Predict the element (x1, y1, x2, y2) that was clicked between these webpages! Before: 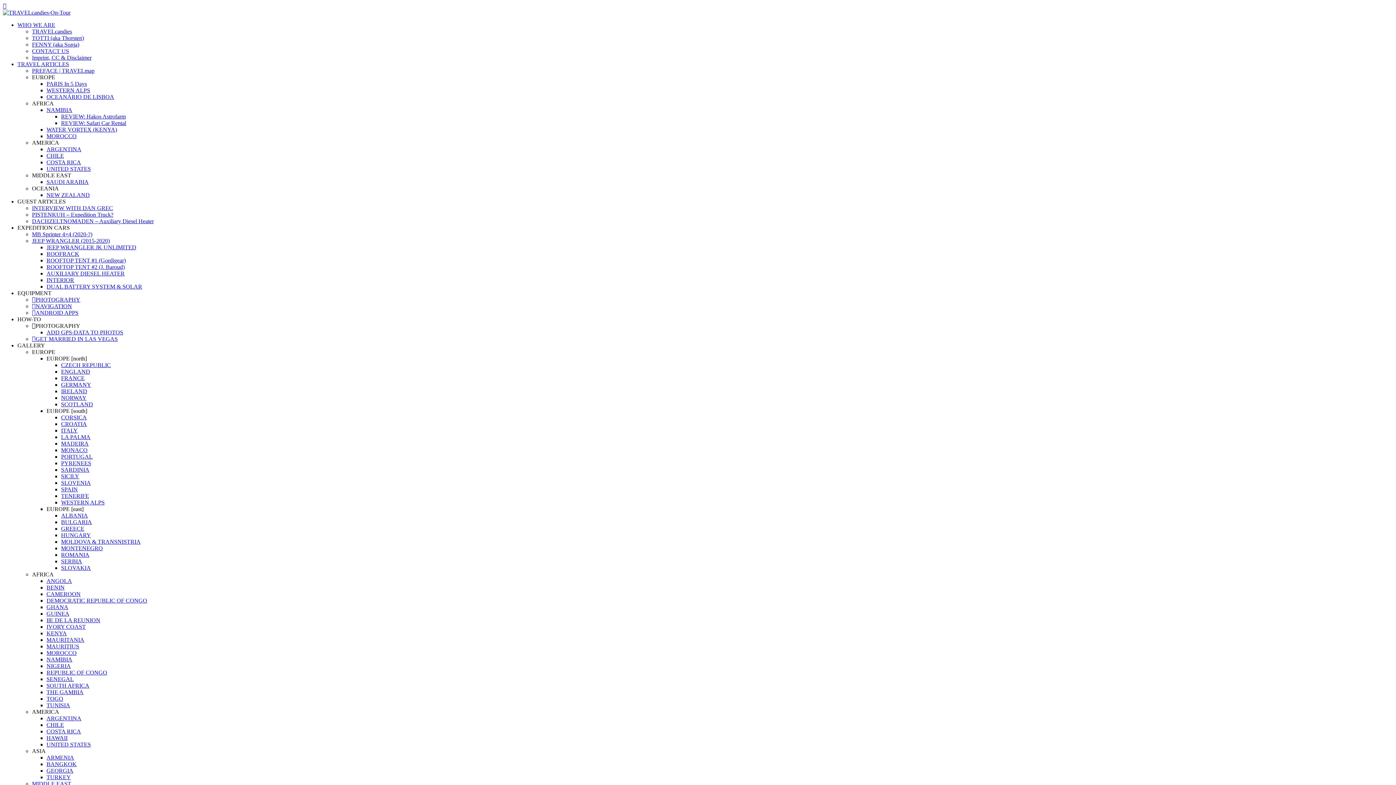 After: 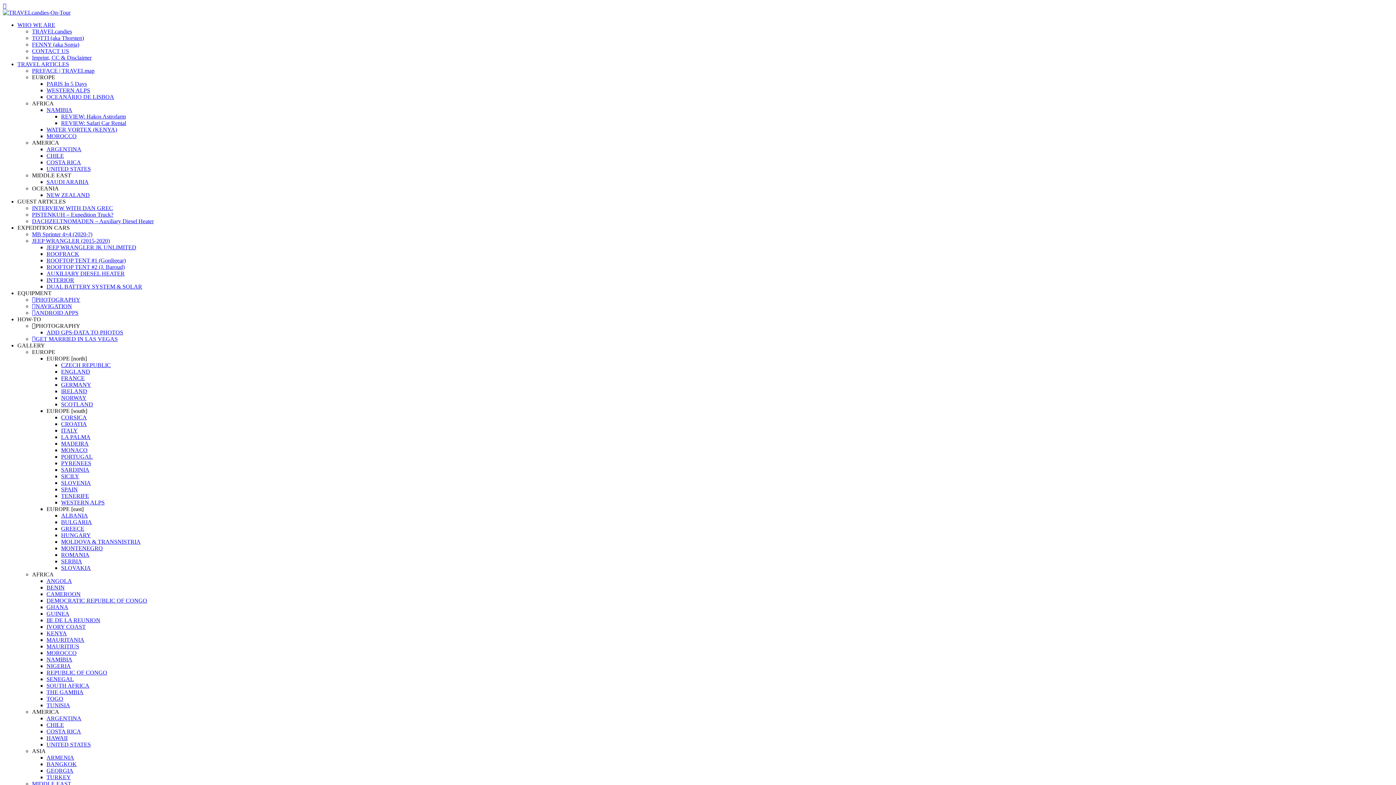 Action: bbox: (32, 303, 72, 309) label: NAVIGATION